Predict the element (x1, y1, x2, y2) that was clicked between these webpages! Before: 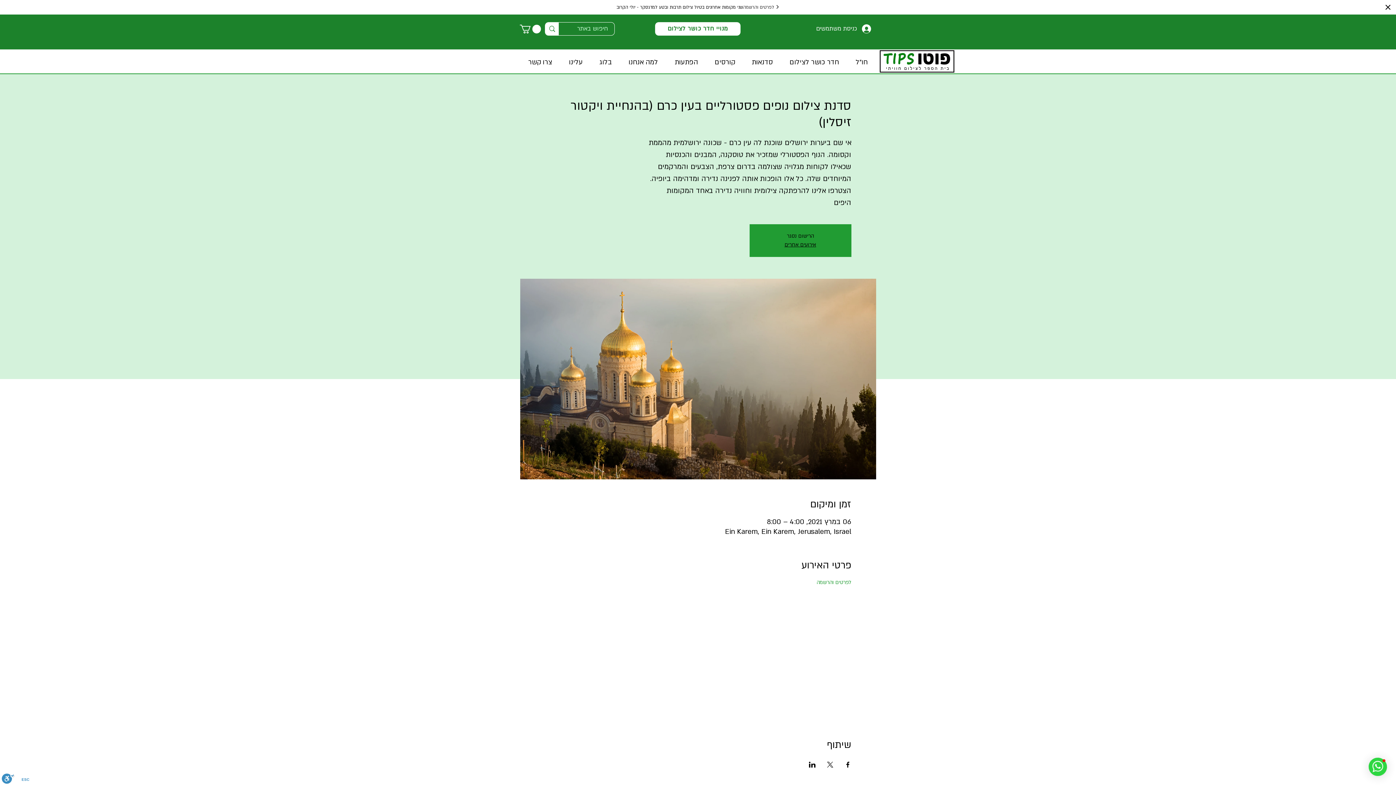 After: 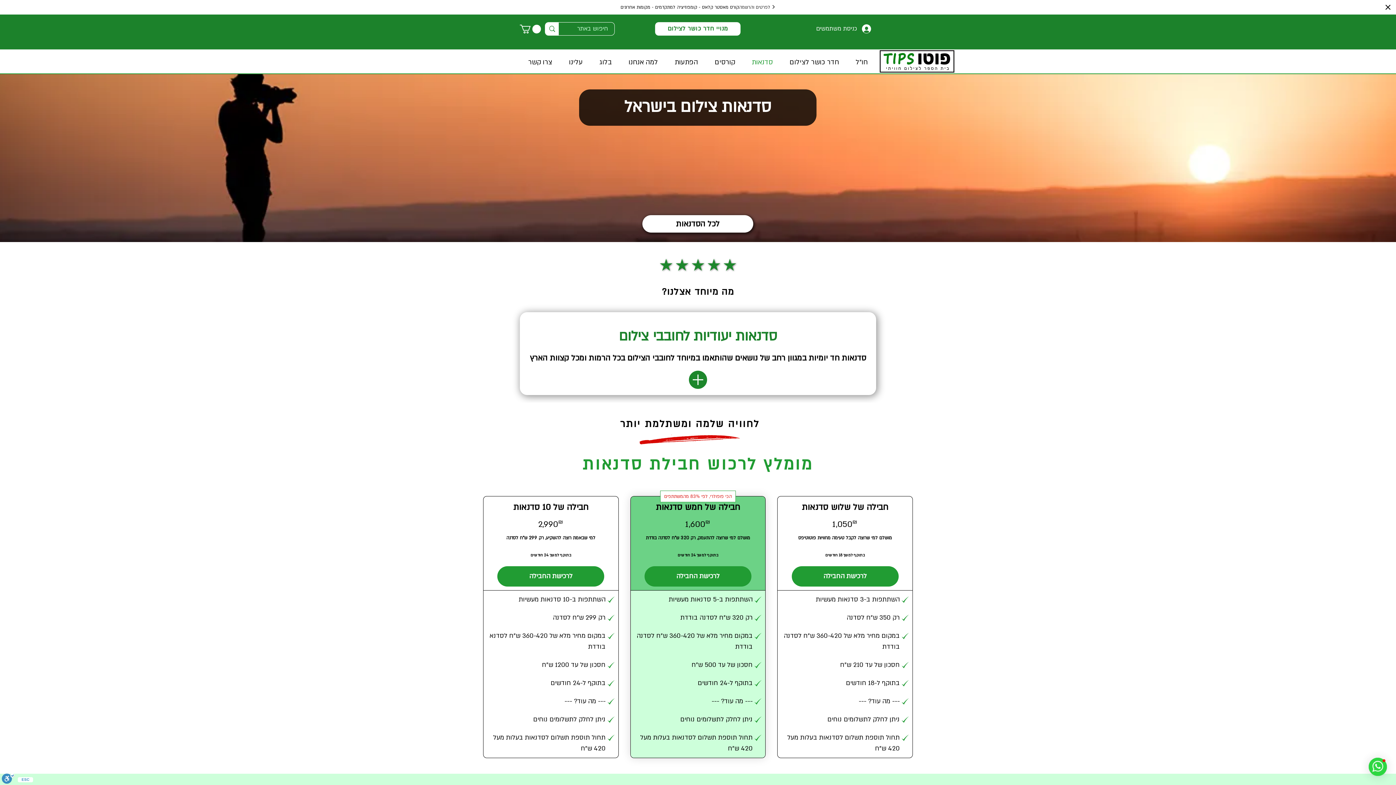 Action: bbox: (743, 57, 781, 67) label: סדנאות